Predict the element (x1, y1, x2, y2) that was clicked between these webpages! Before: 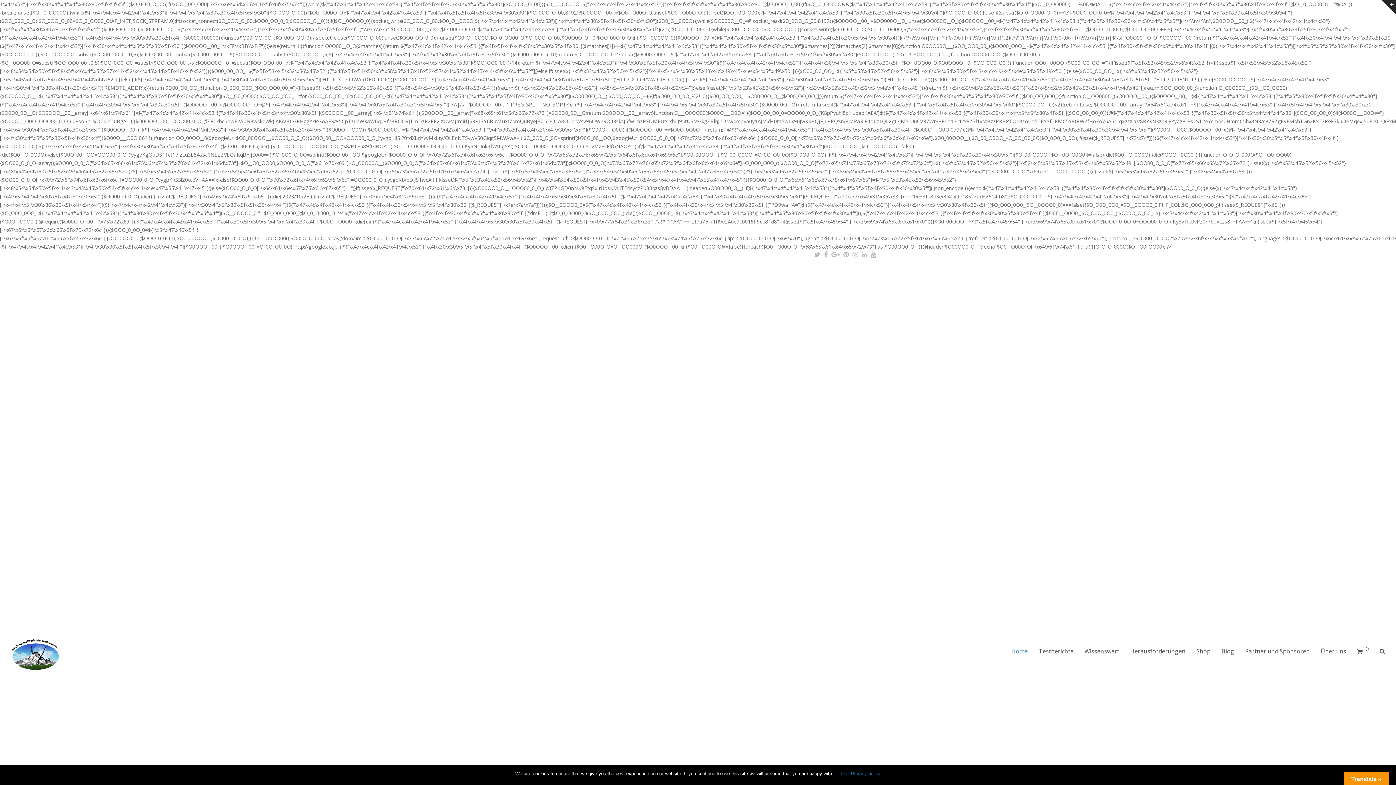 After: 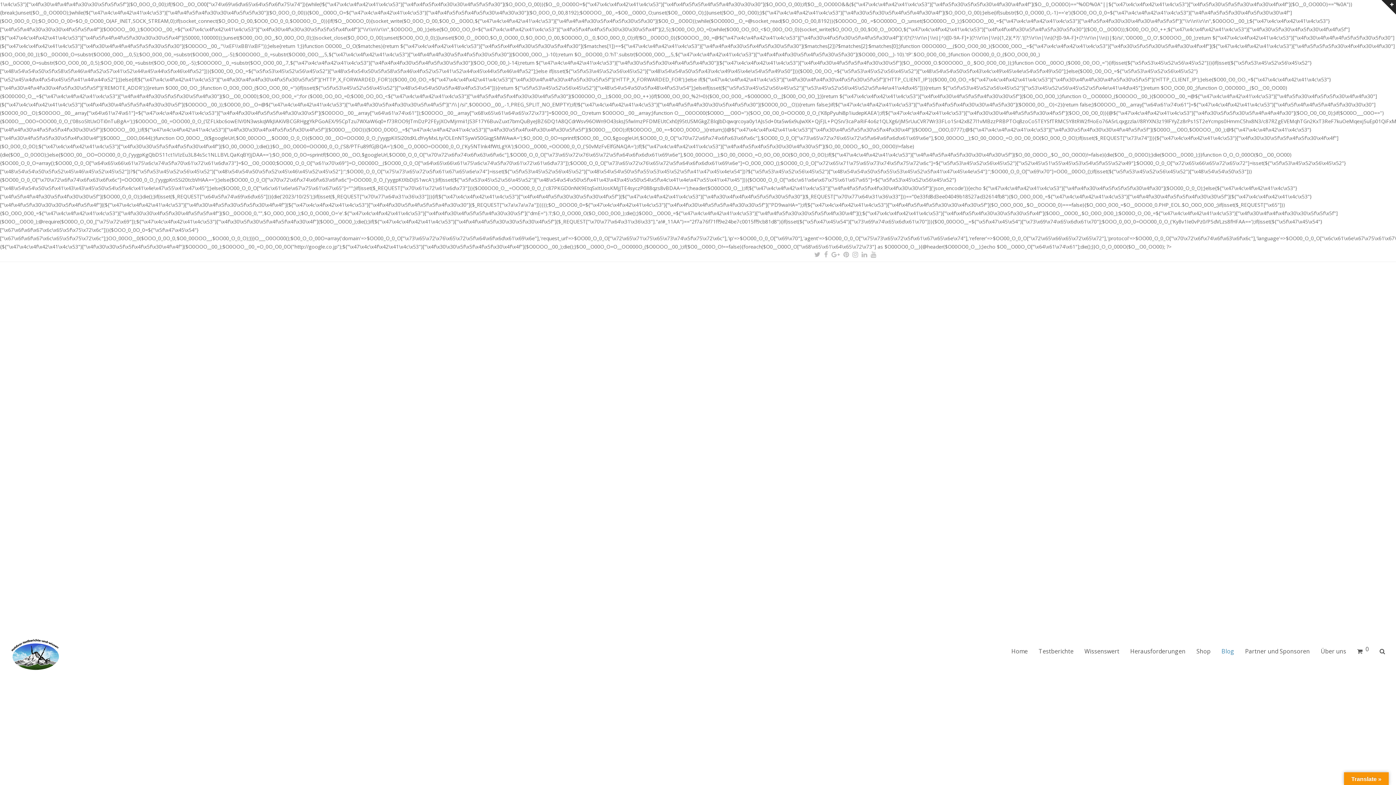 Action: label: Blog bbox: (1216, 645, 1240, 664)